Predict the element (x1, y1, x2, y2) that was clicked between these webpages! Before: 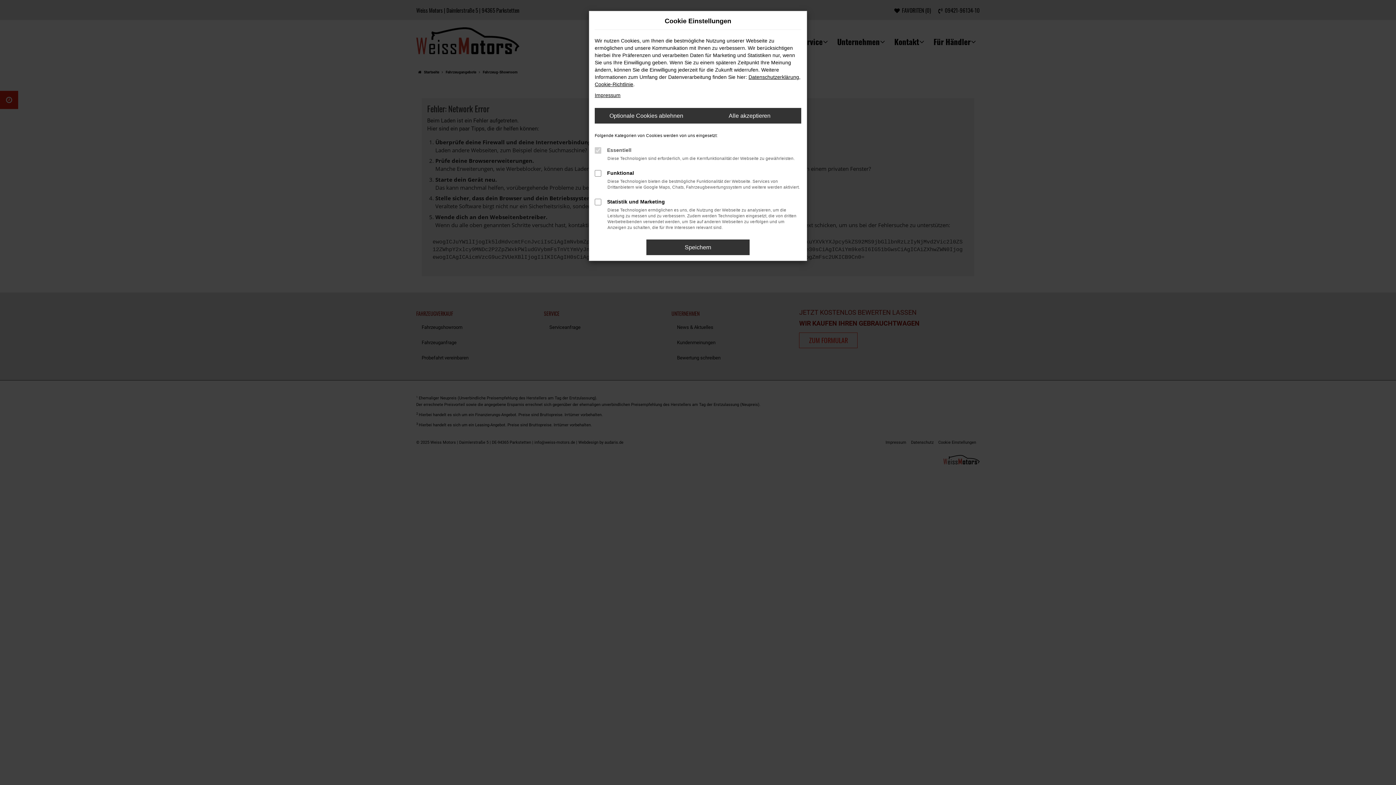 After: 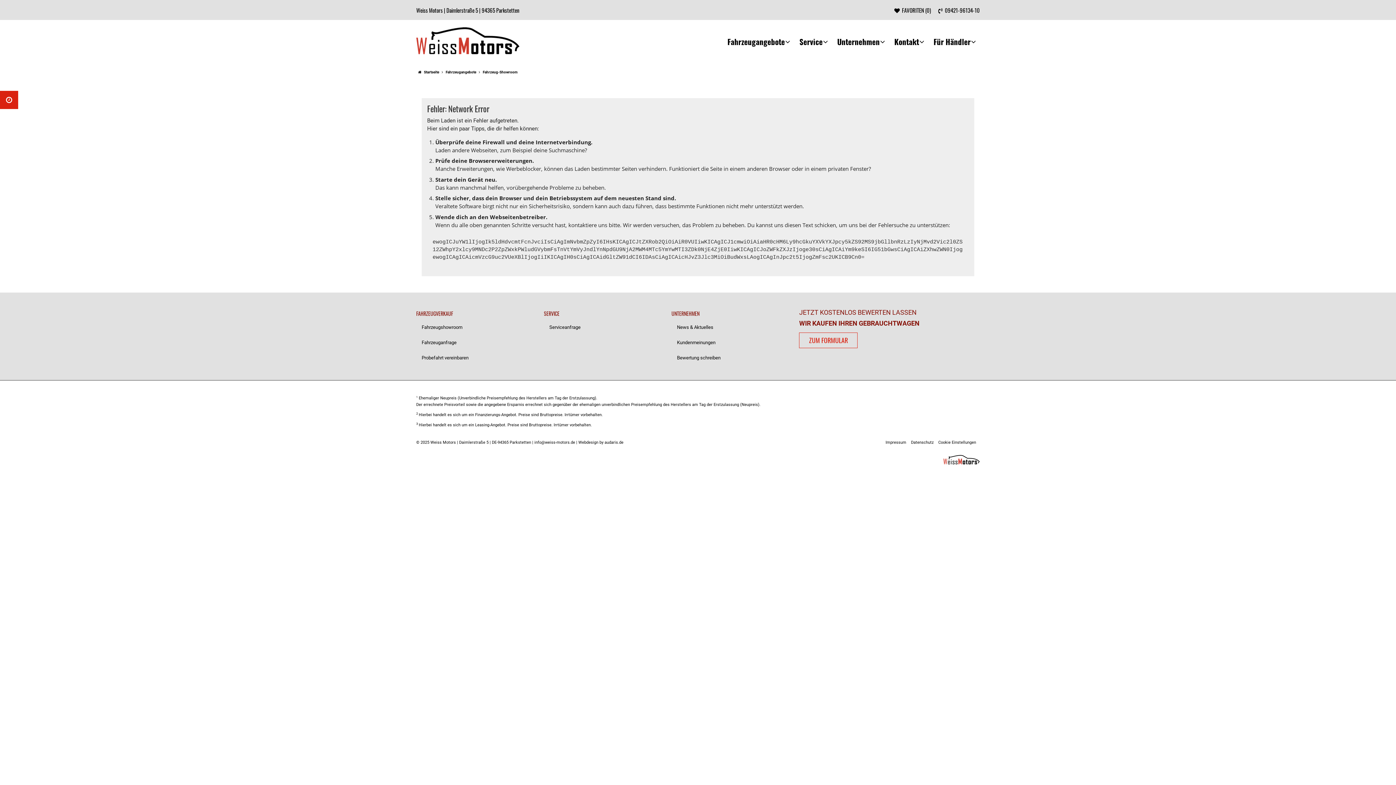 Action: label: Optionale Cookies ablehnen bbox: (594, 108, 698, 123)